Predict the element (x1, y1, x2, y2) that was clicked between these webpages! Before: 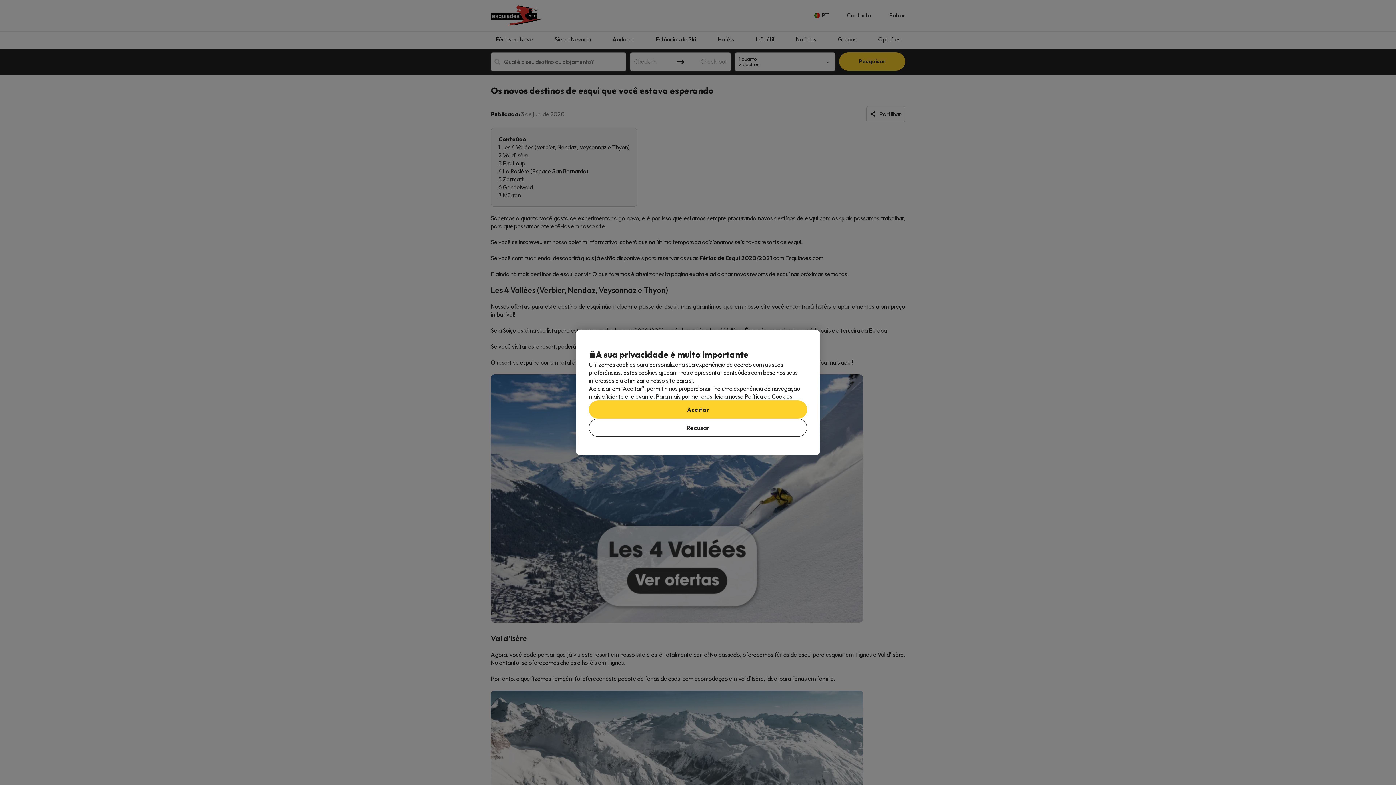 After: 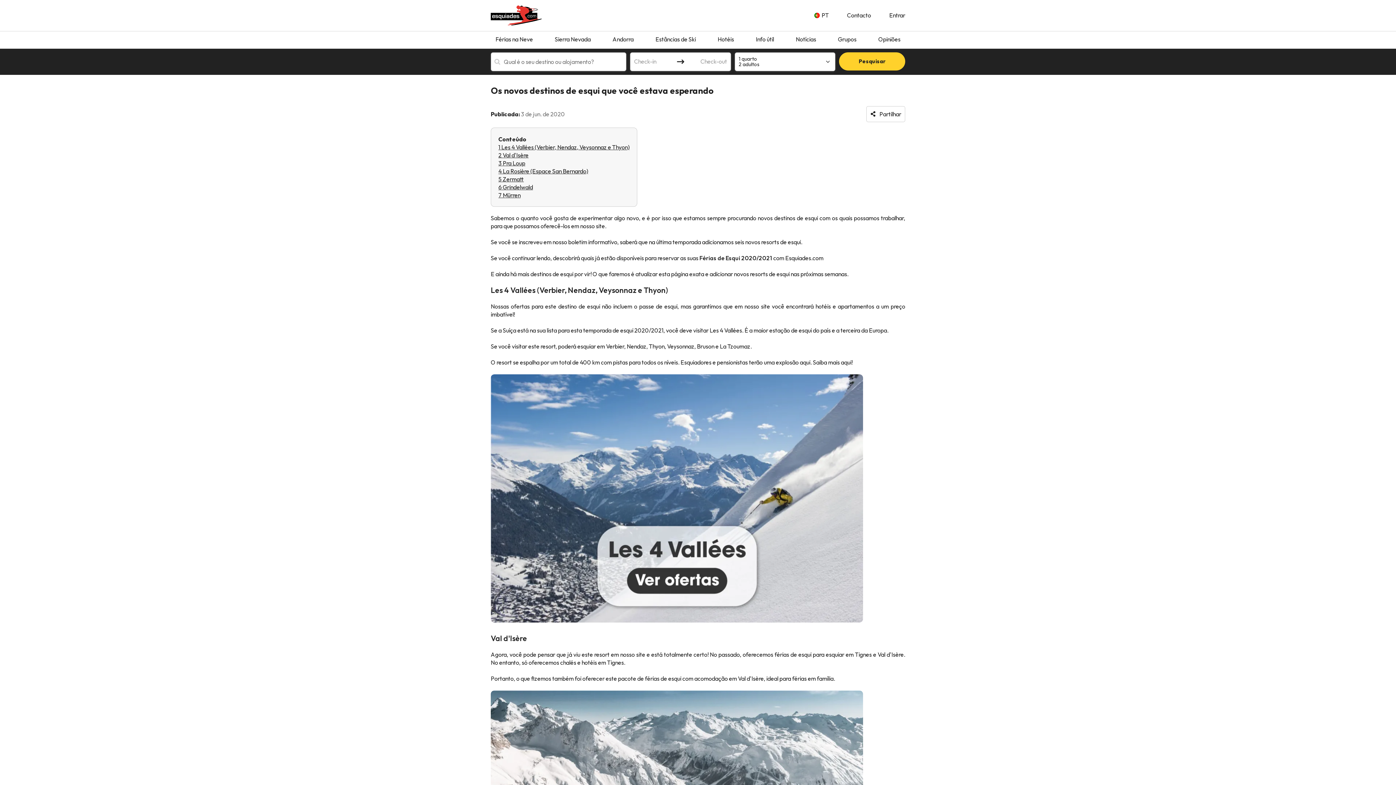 Action: bbox: (589, 400, 807, 418) label: Aceitar